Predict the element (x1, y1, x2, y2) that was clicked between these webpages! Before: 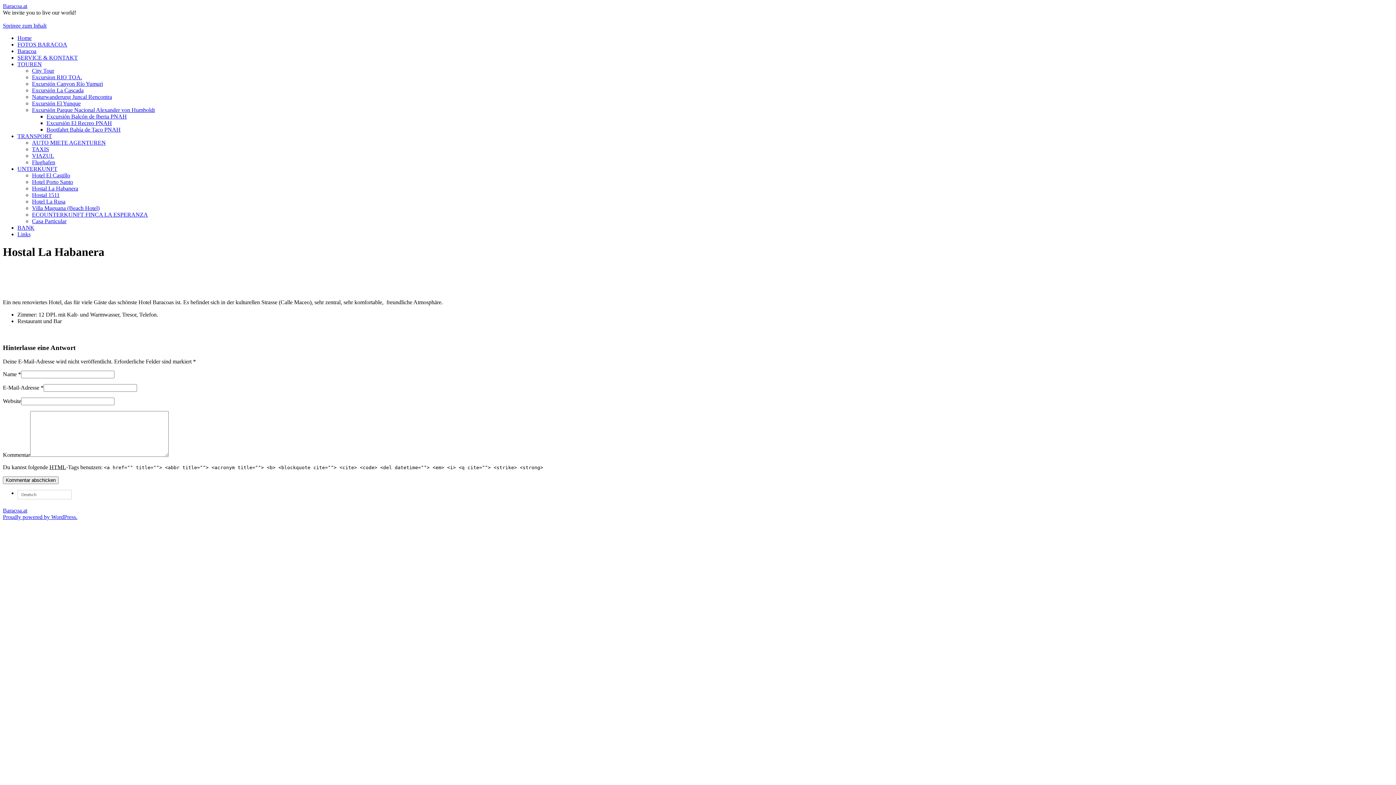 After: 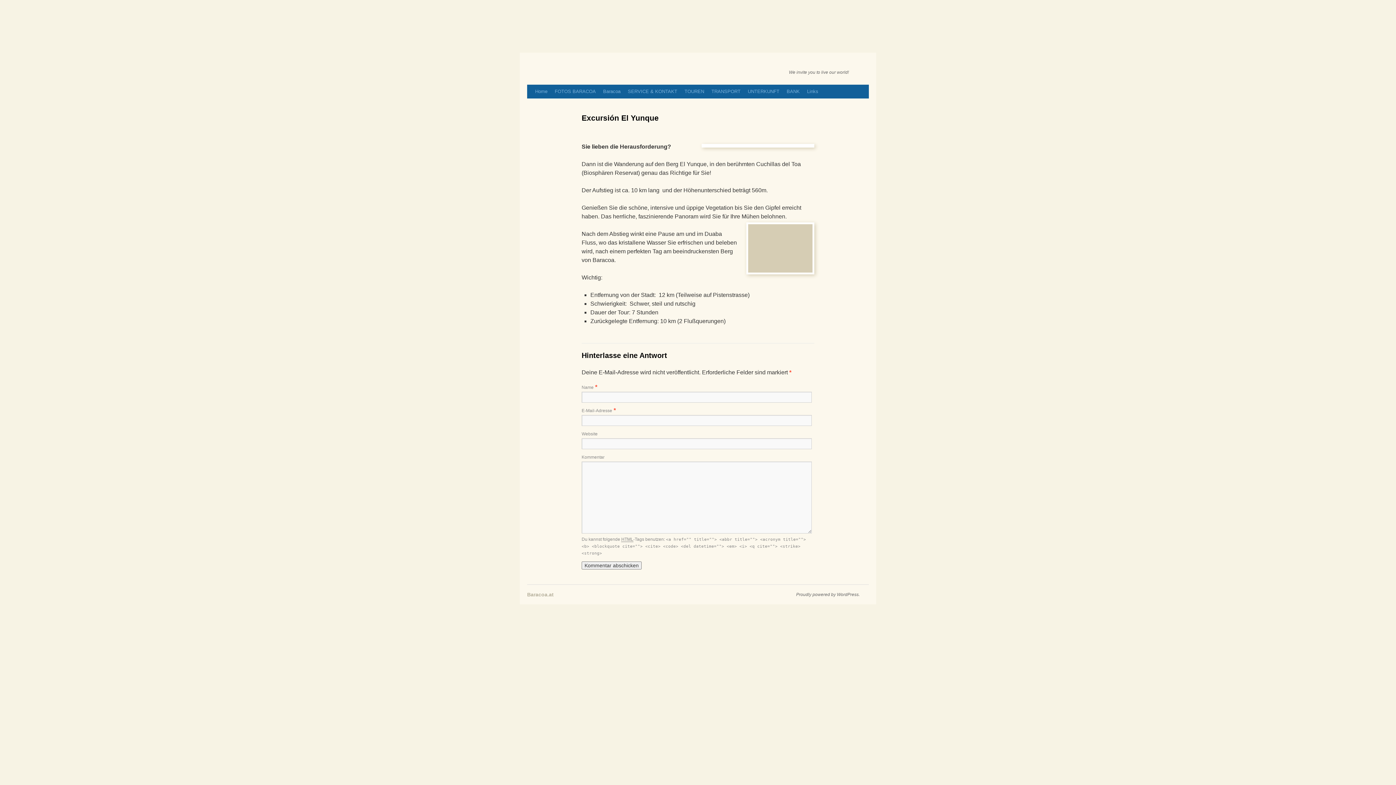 Action: label: Excursión El Yunque bbox: (32, 100, 80, 106)